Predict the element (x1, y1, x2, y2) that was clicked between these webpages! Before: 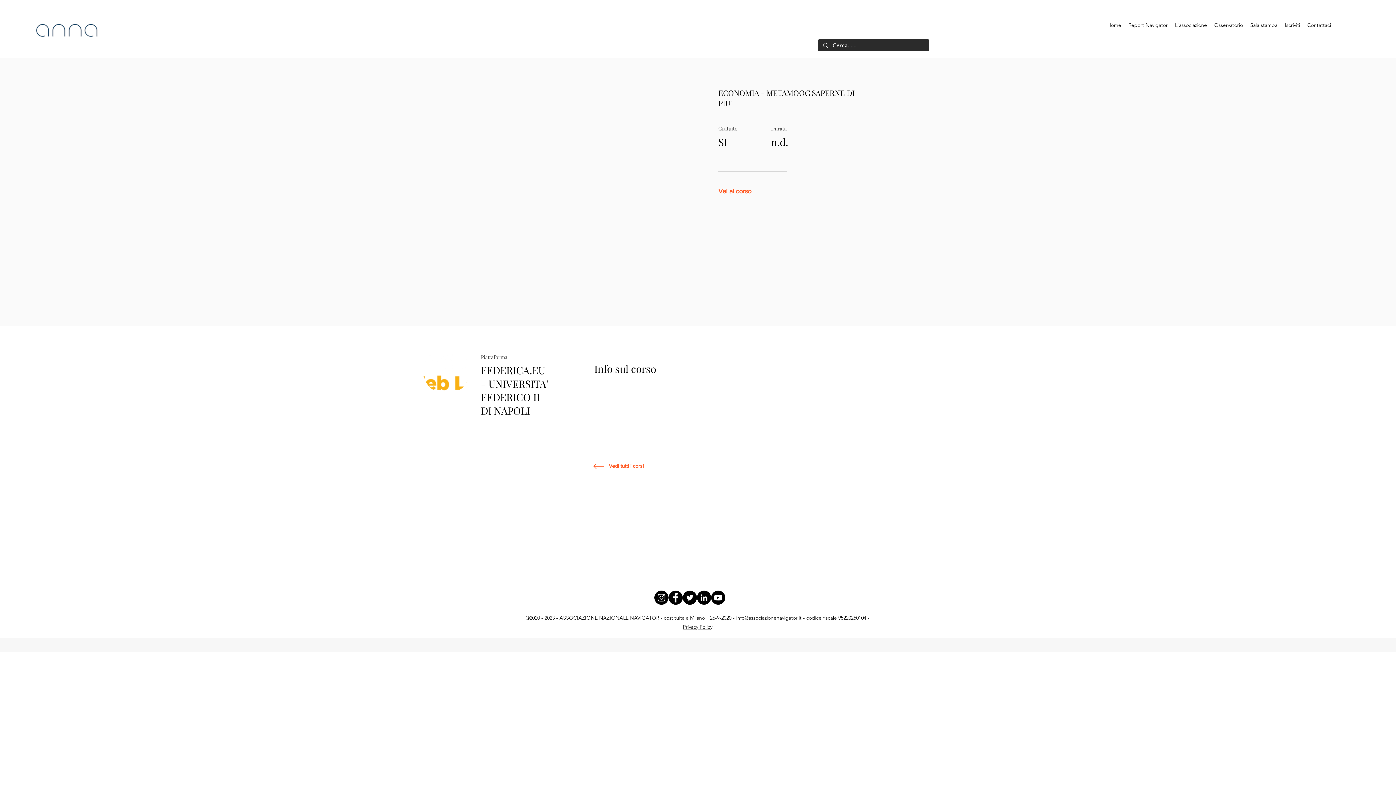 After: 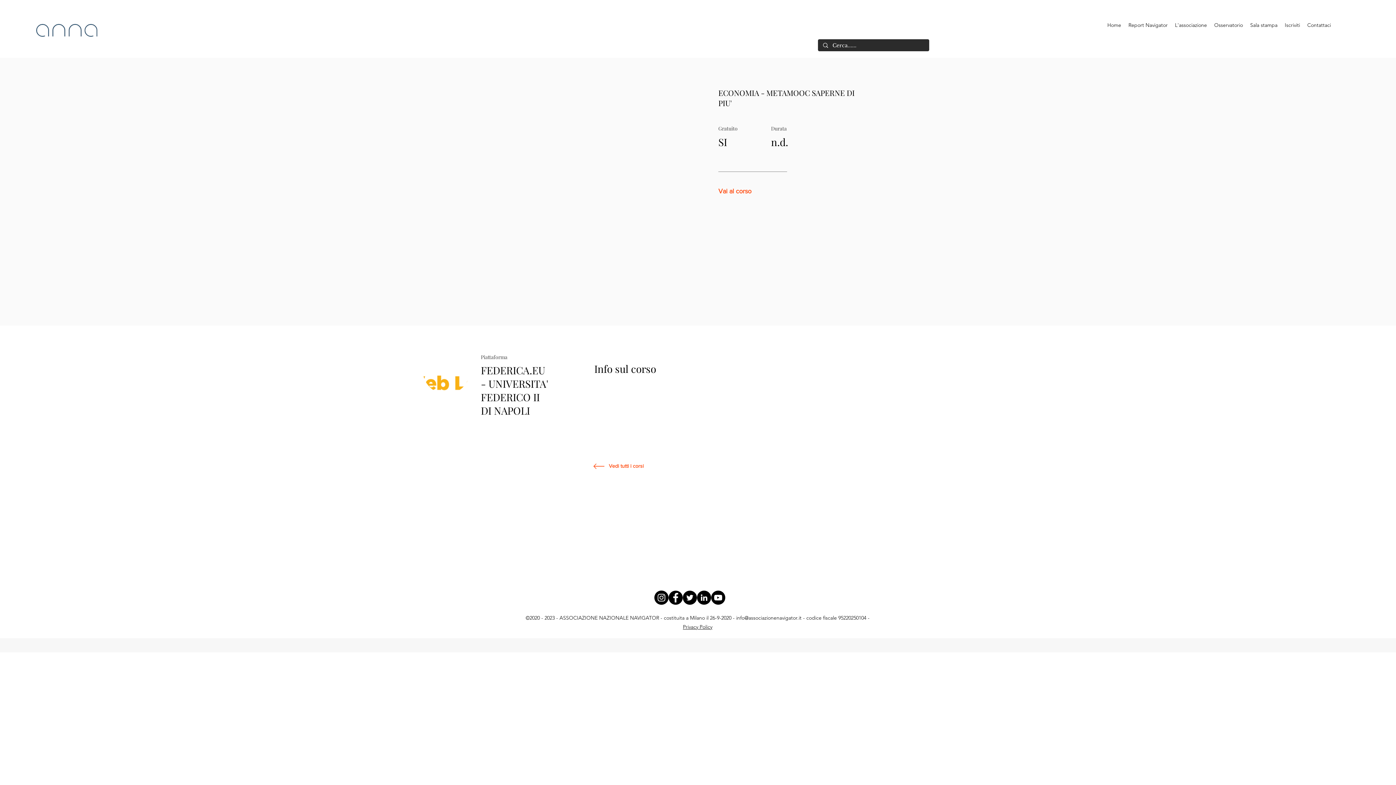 Action: bbox: (654, 590, 668, 605) label: Instagram